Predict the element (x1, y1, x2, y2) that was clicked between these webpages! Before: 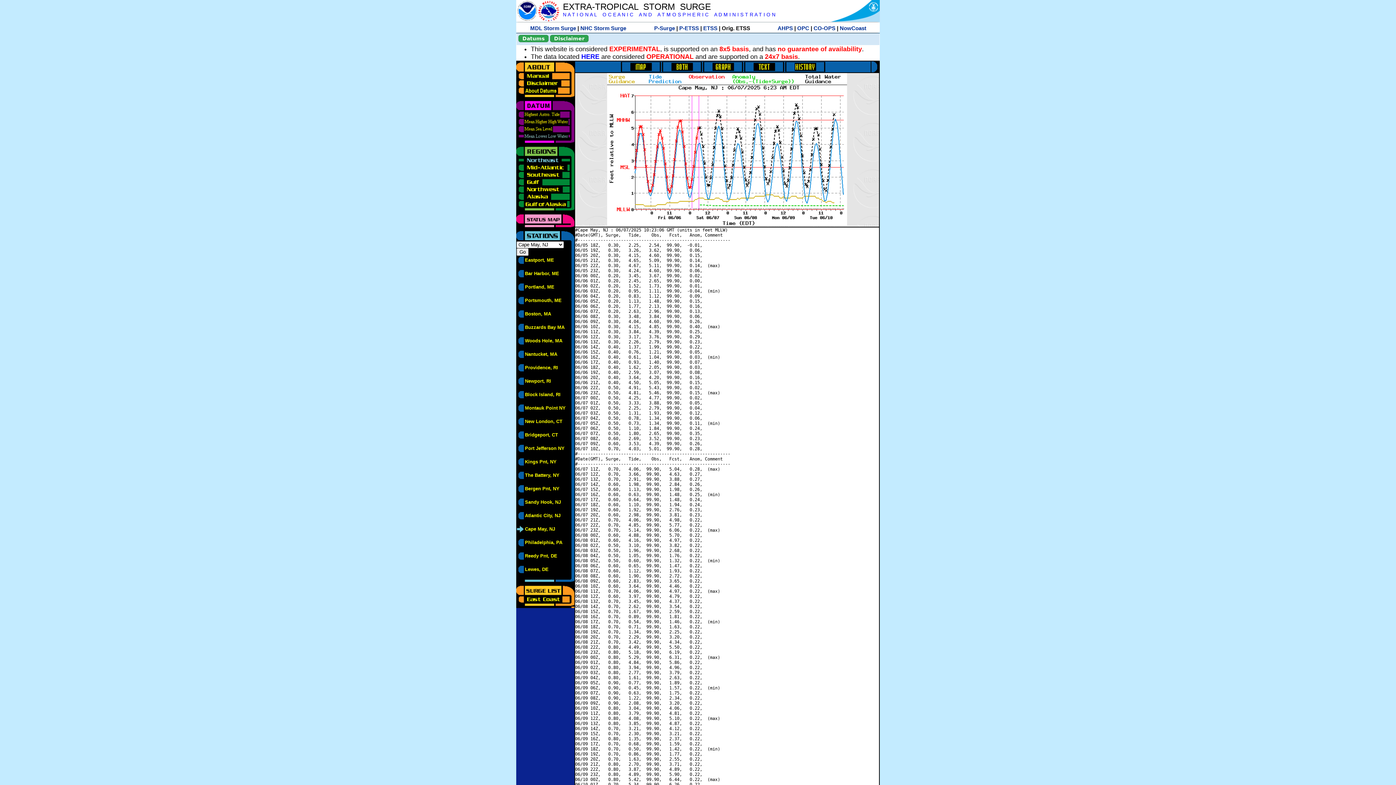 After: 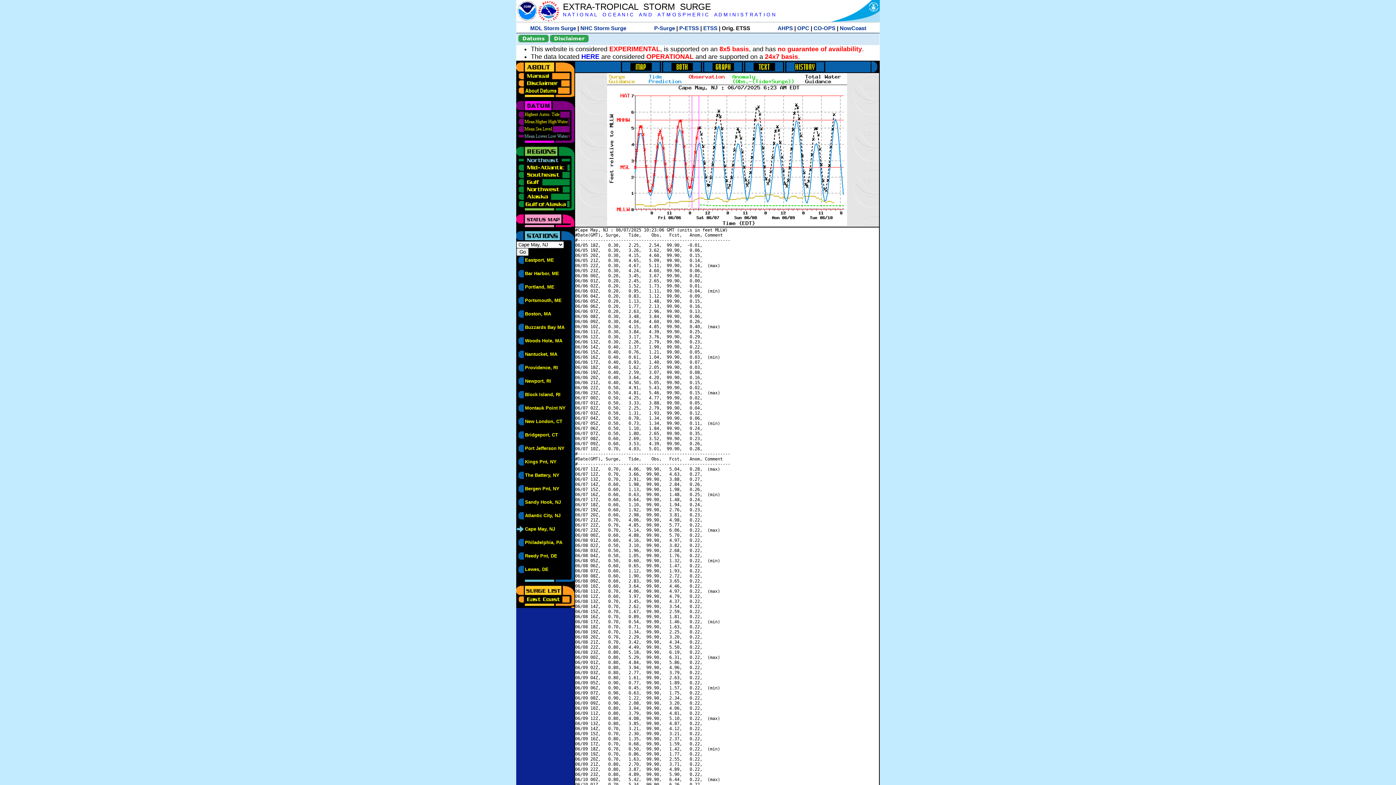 Action: bbox: (516, 132, 570, 137)